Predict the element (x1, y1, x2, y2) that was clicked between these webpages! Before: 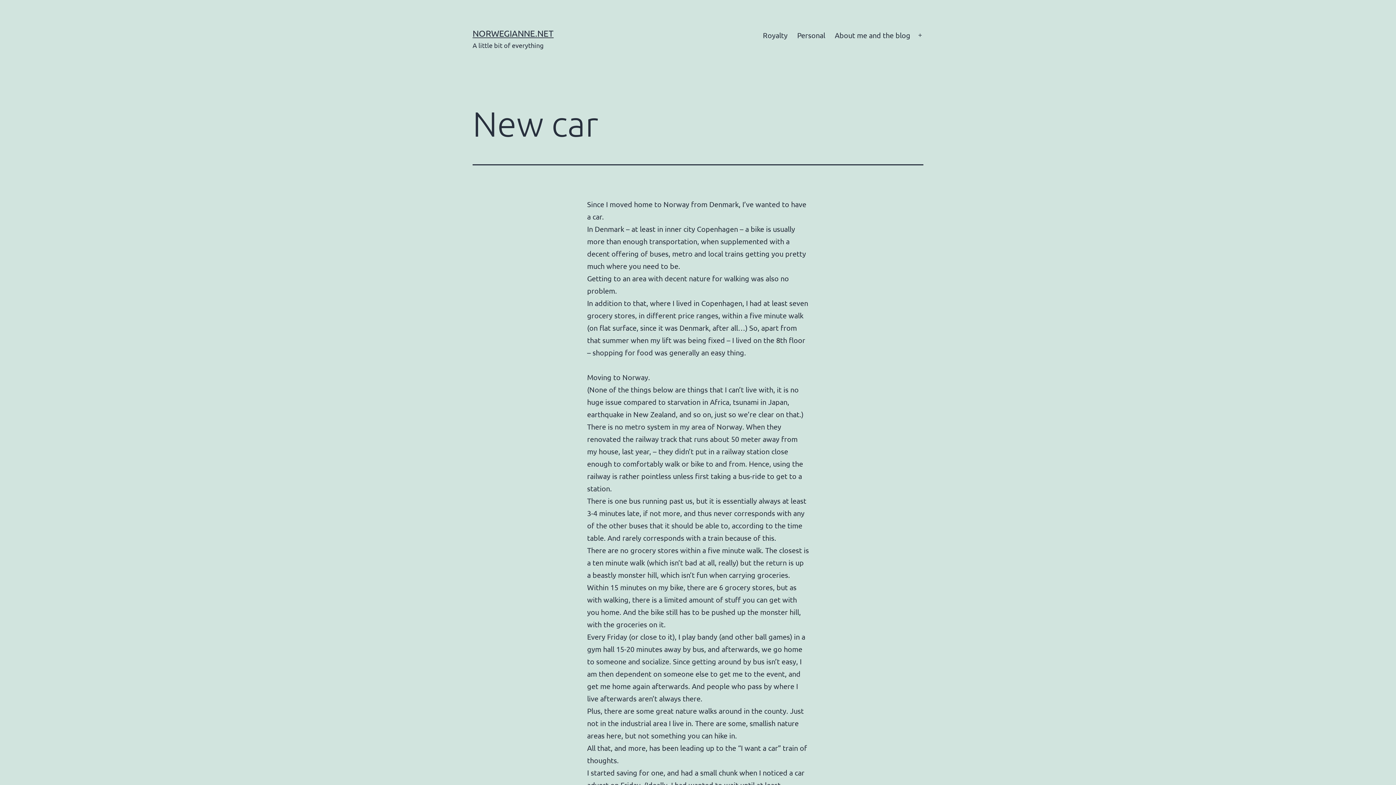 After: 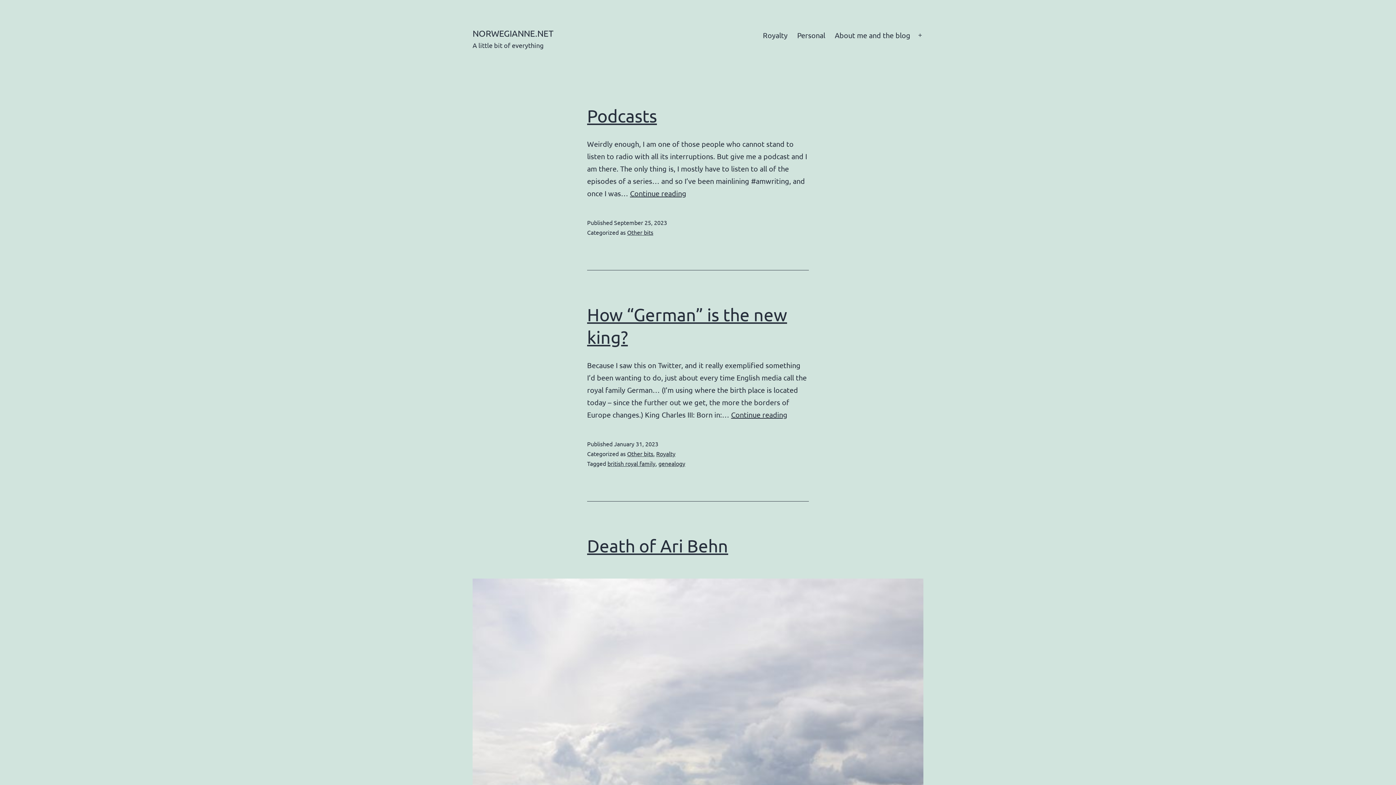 Action: bbox: (472, 28, 553, 38) label: NORWEGIANNE.NET